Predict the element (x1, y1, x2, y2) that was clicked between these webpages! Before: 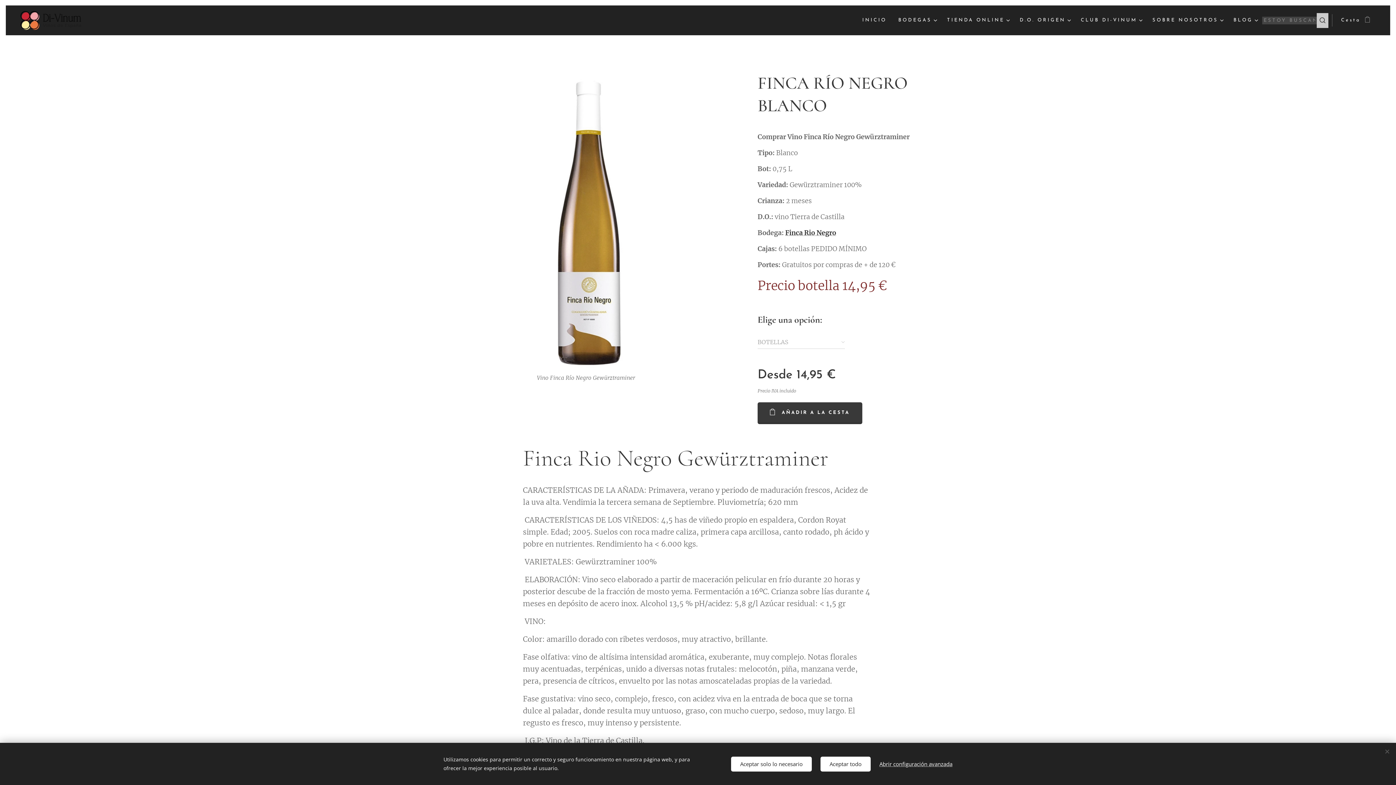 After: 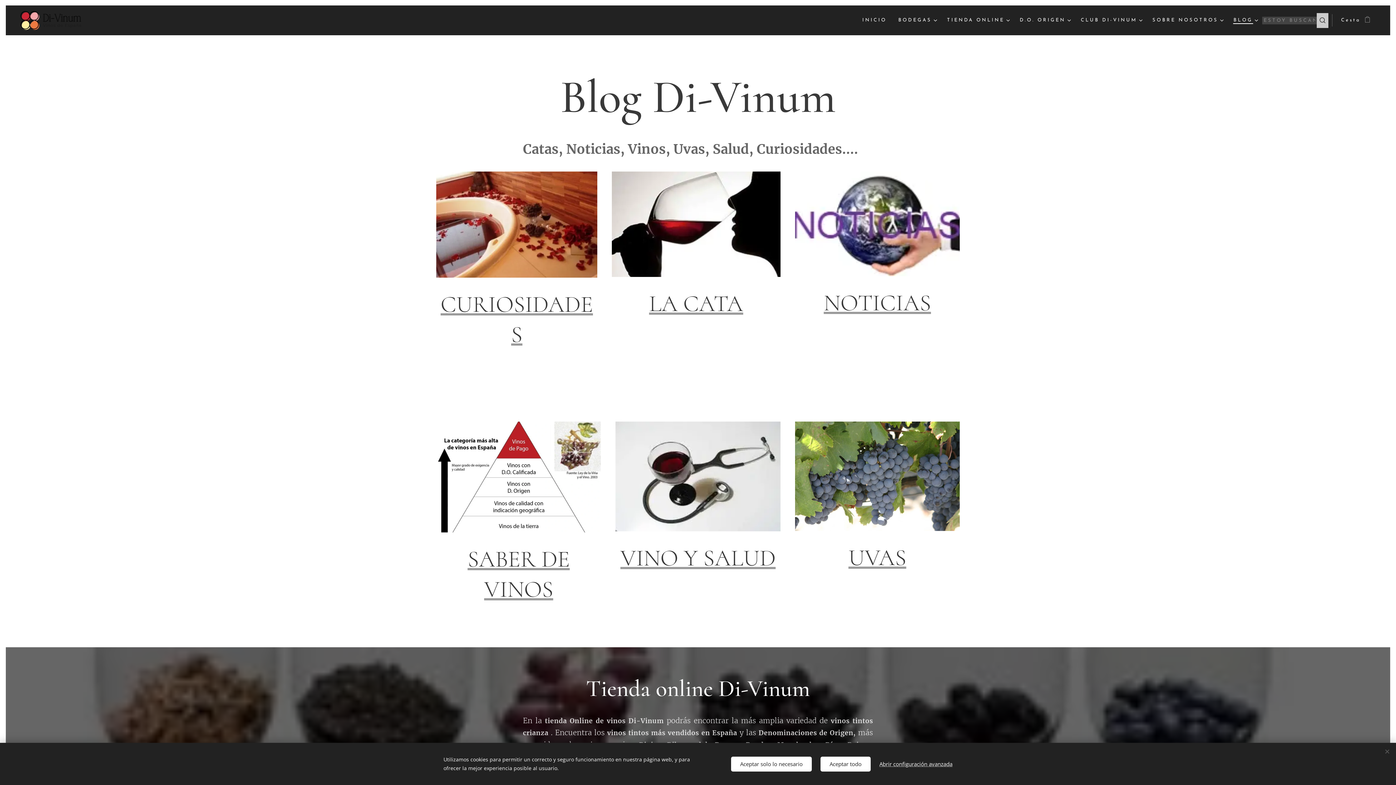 Action: label: BLOG bbox: (1228, 11, 1262, 29)